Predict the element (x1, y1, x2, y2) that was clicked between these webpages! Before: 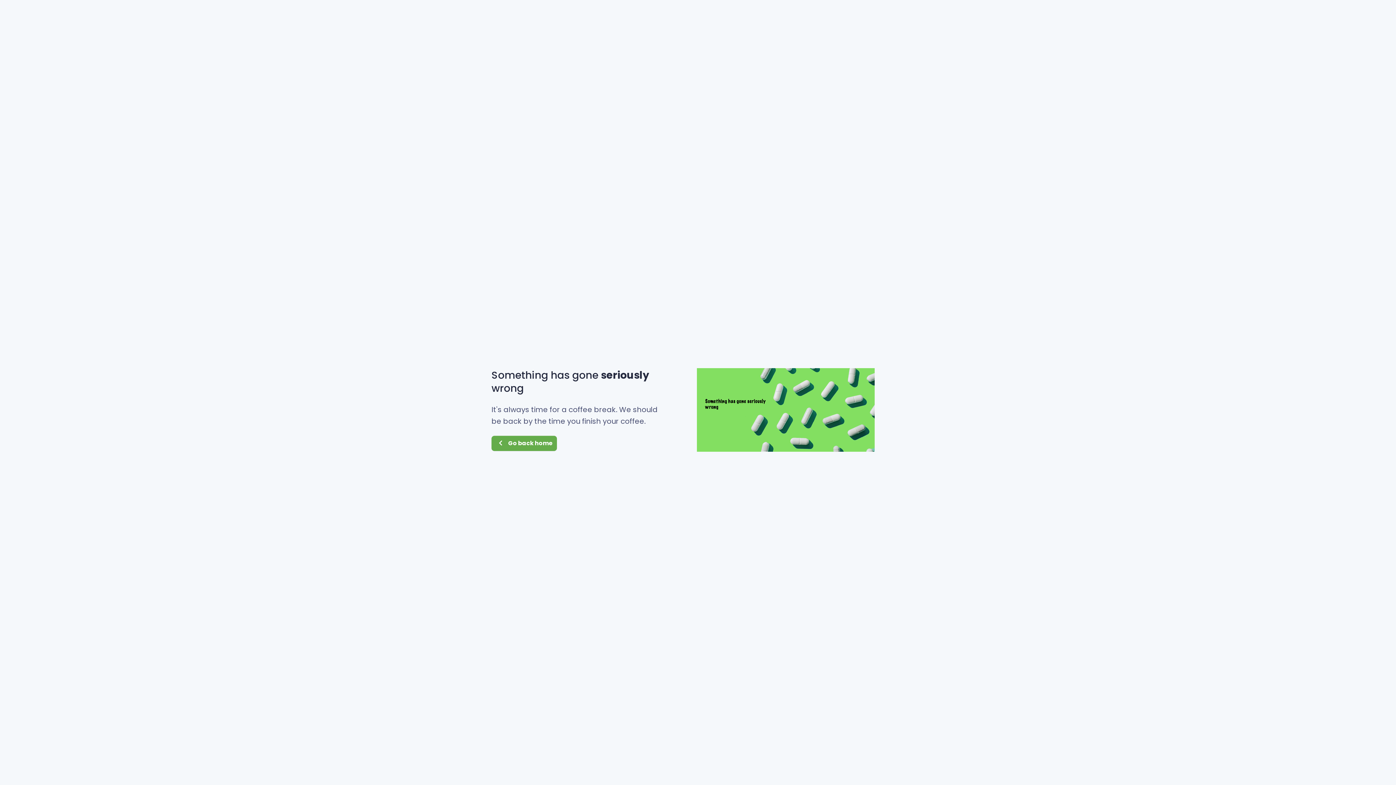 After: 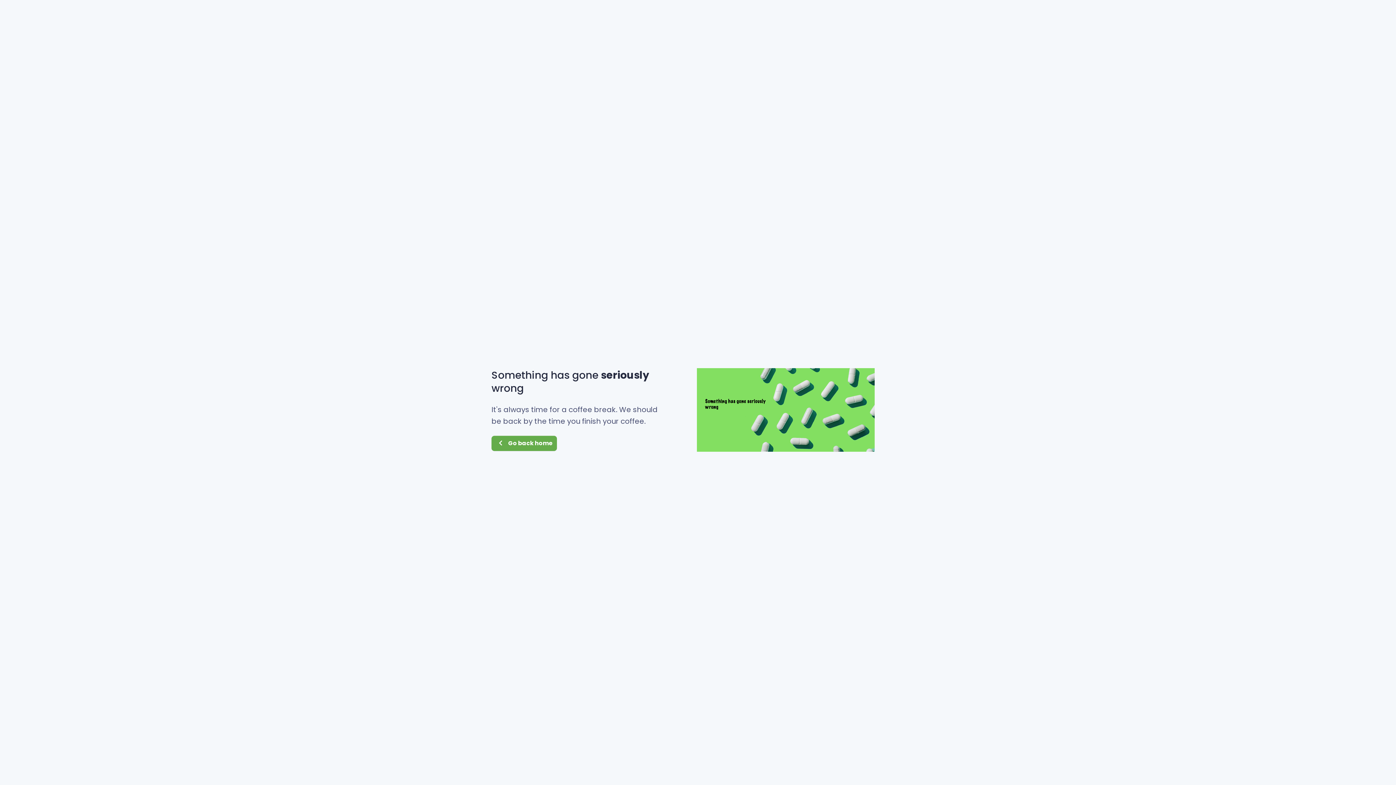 Action: label: Go back home bbox: (491, 436, 557, 451)